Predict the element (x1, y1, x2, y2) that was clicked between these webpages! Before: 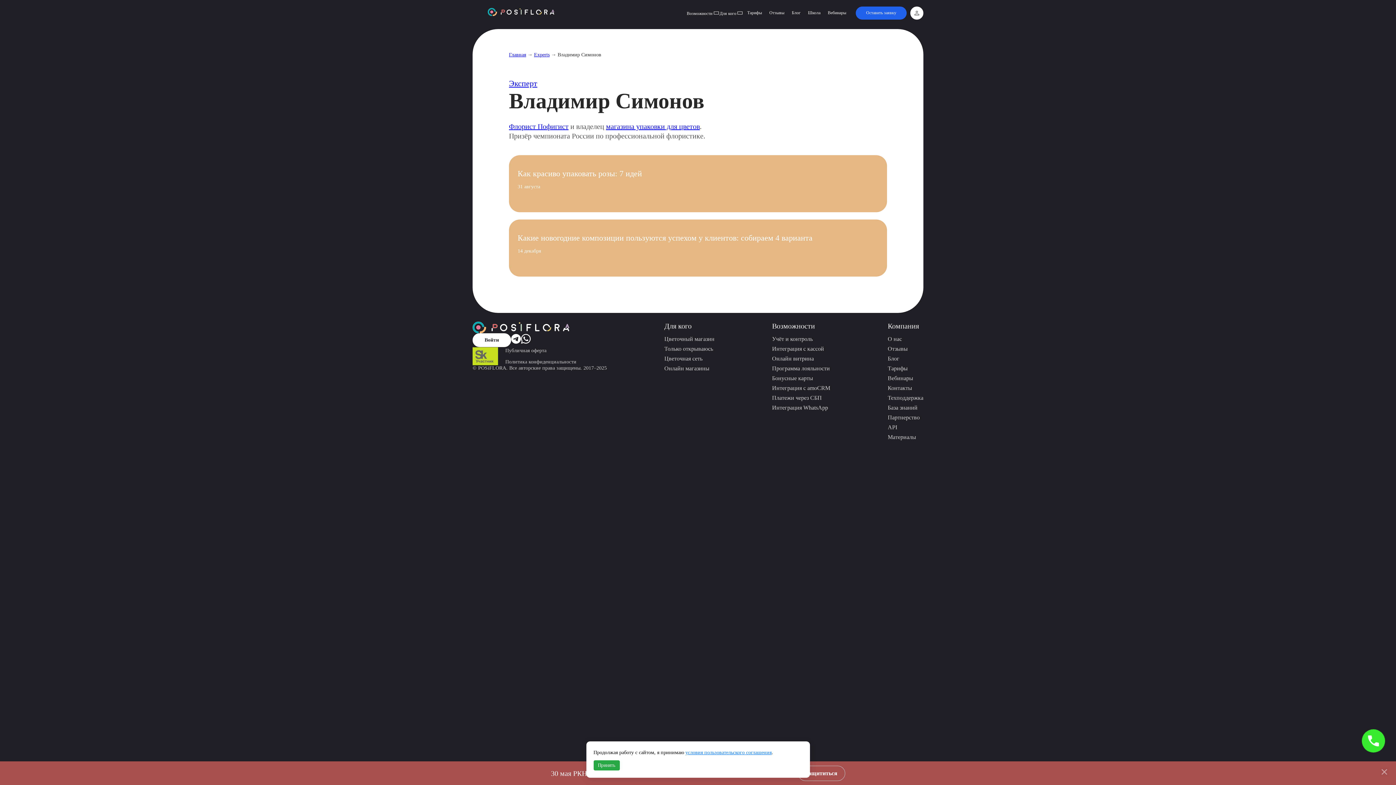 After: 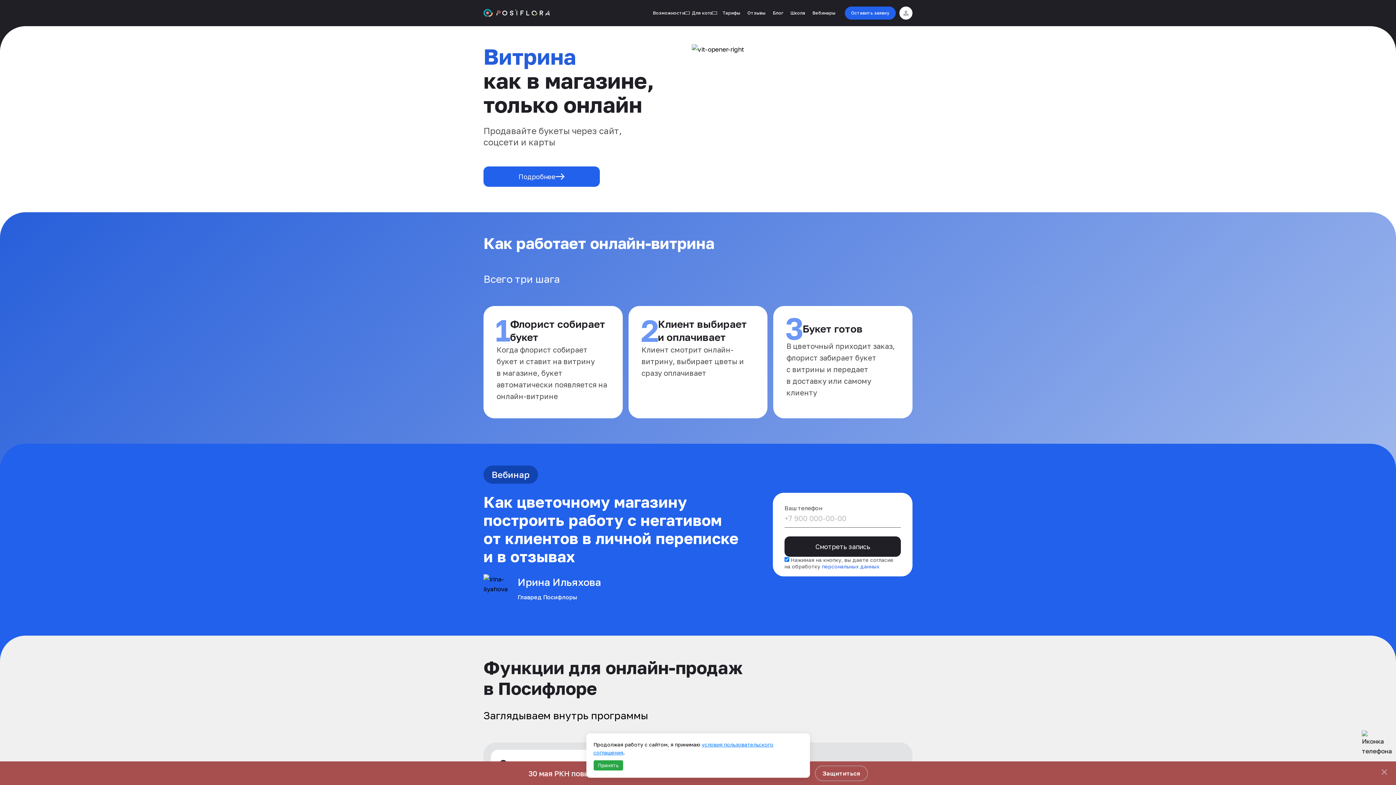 Action: bbox: (772, 355, 814, 361) label: Онлайн витрина